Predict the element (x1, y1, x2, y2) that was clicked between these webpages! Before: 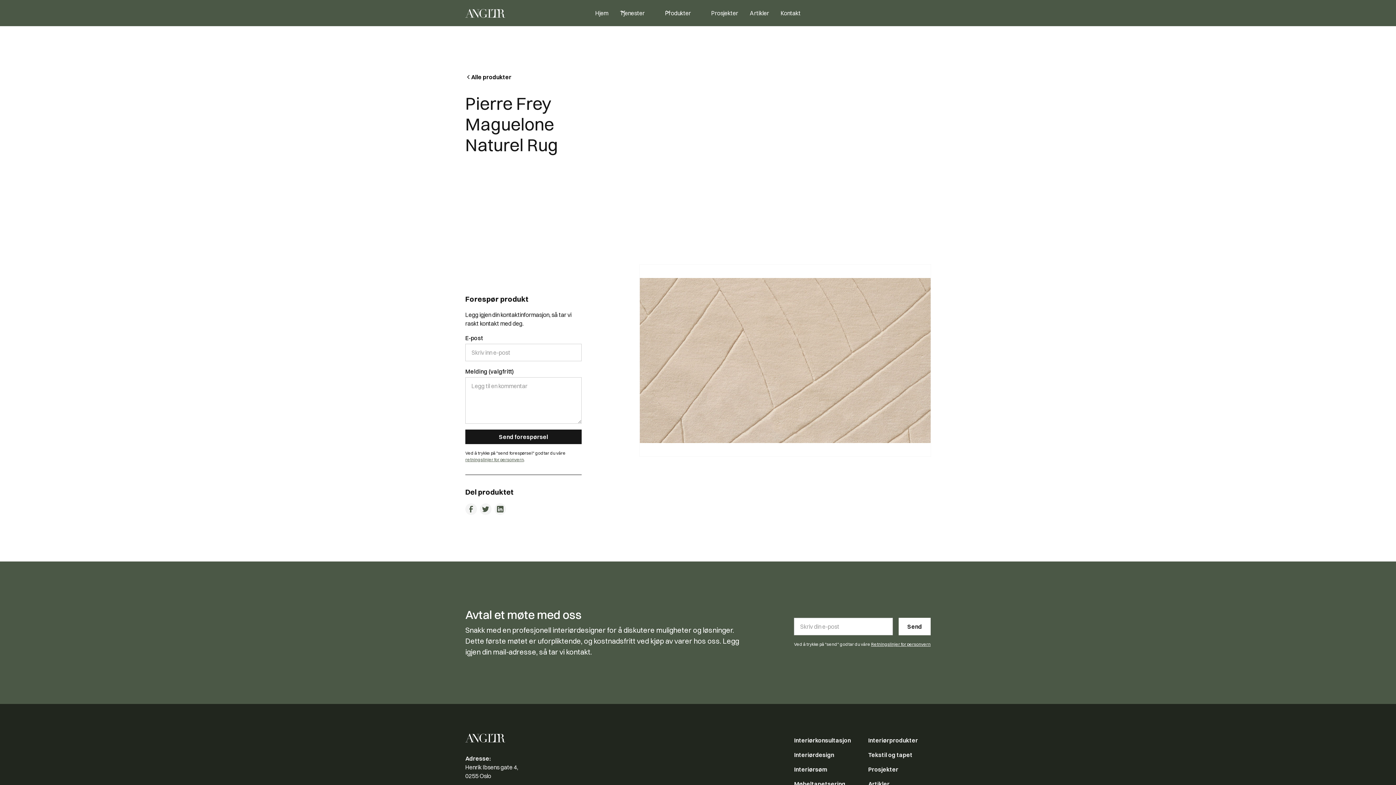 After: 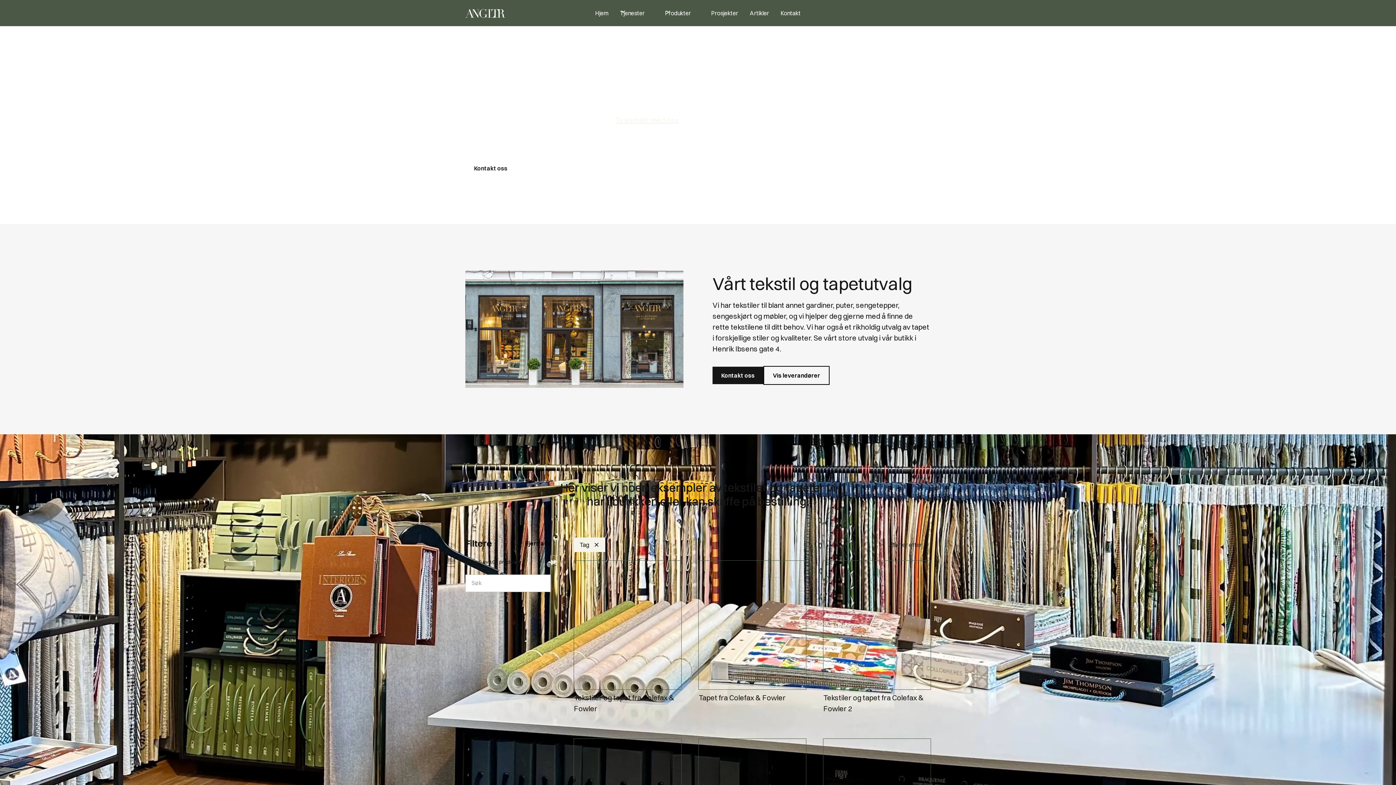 Action: bbox: (868, 748, 912, 762) label: Tekstil og tapet